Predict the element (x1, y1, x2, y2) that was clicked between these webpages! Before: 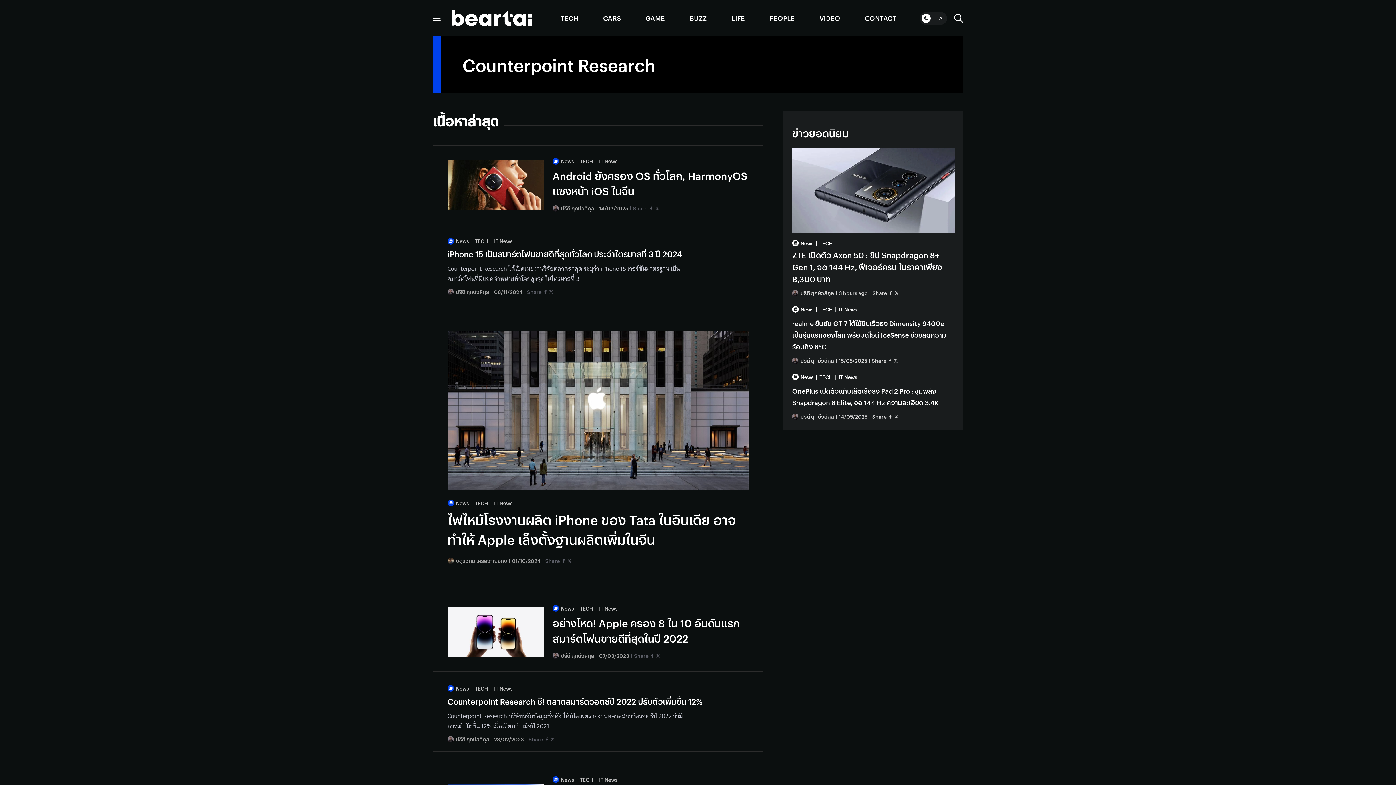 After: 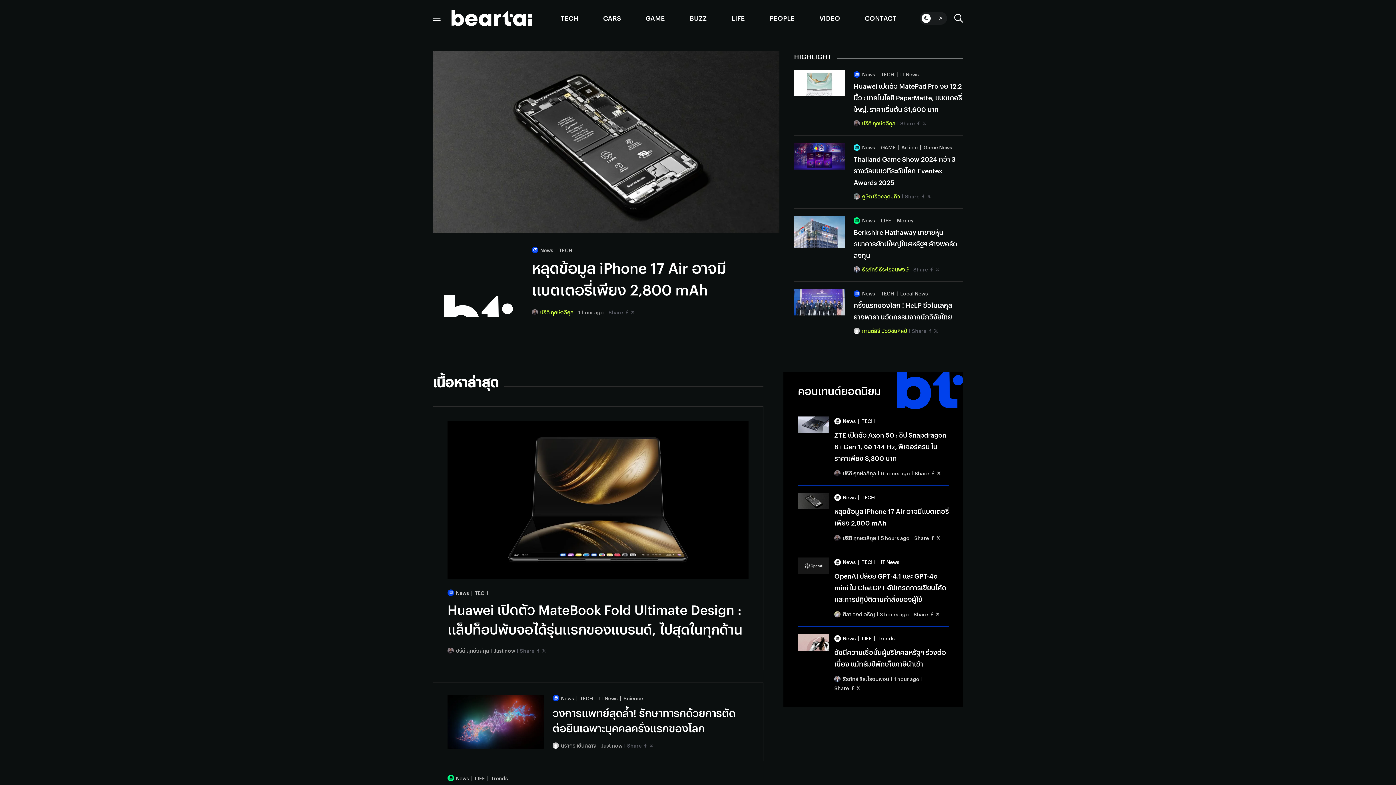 Action: bbox: (451, 10, 532, 26)